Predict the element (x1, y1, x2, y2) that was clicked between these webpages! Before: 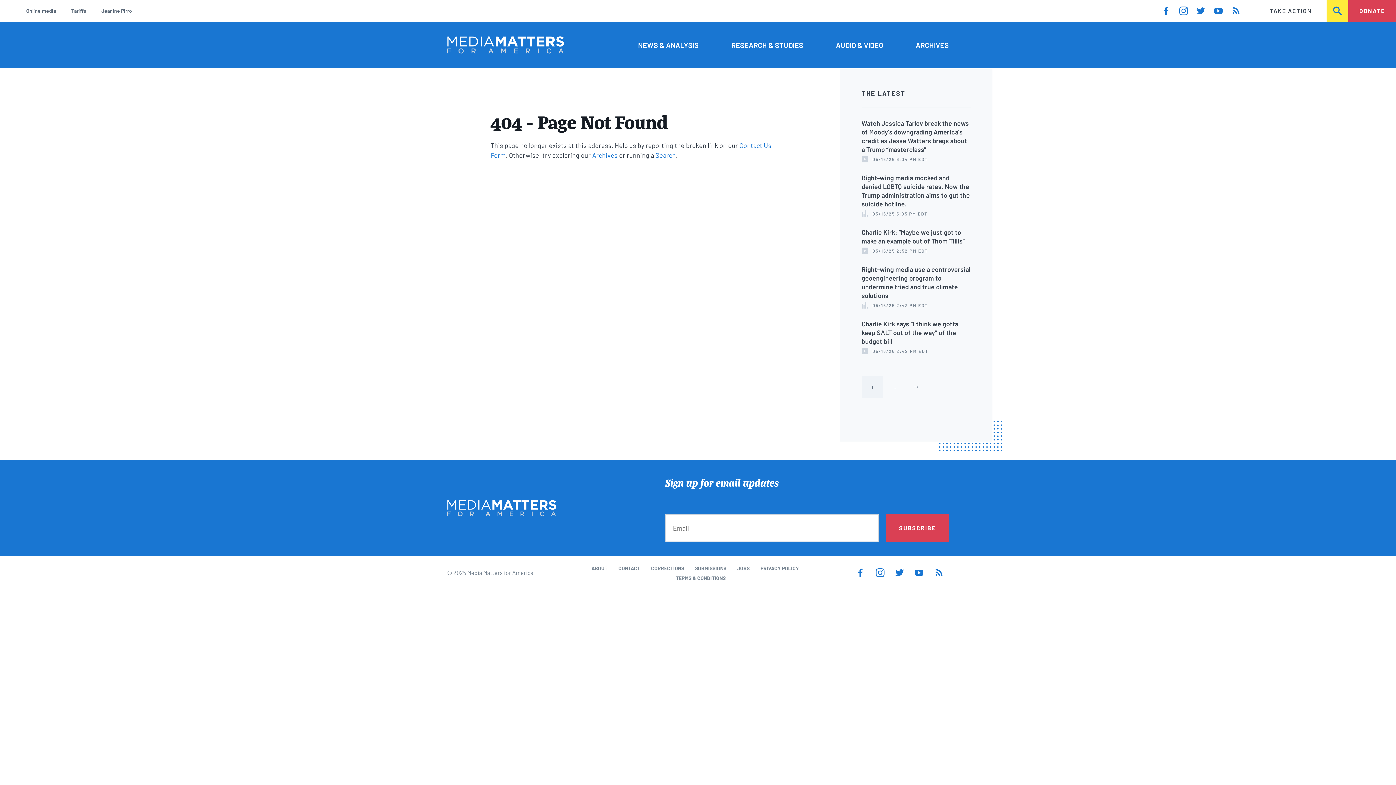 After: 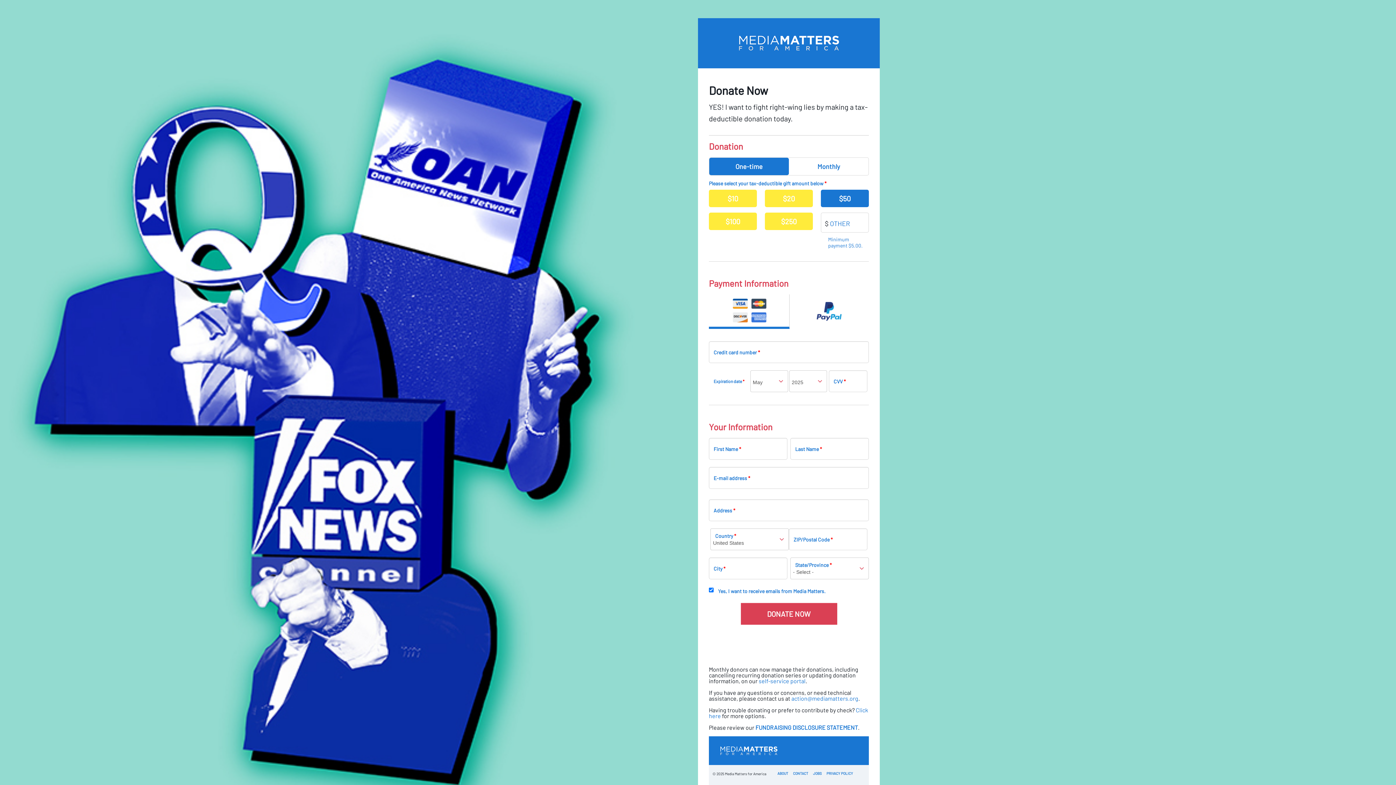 Action: label: DONATE bbox: (1348, 0, 1396, 21)